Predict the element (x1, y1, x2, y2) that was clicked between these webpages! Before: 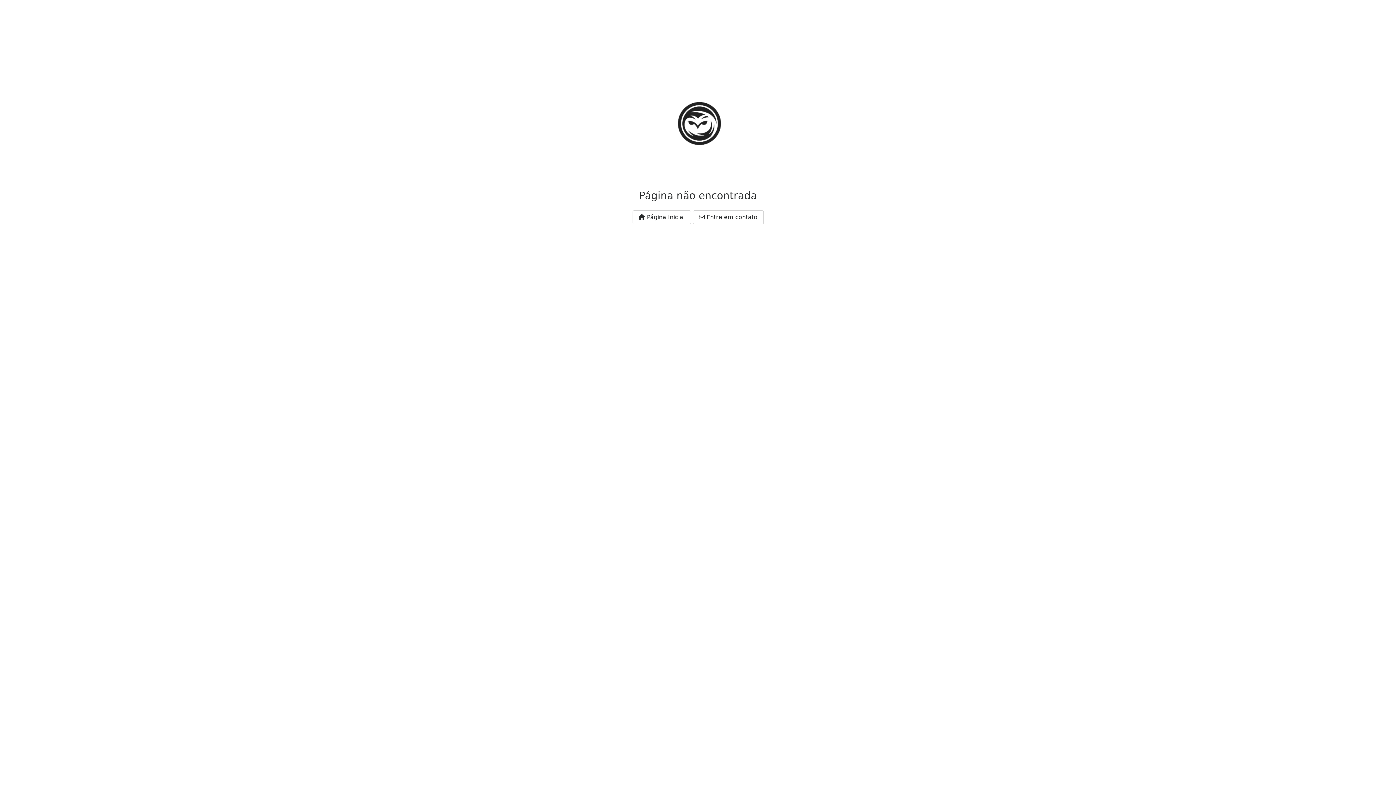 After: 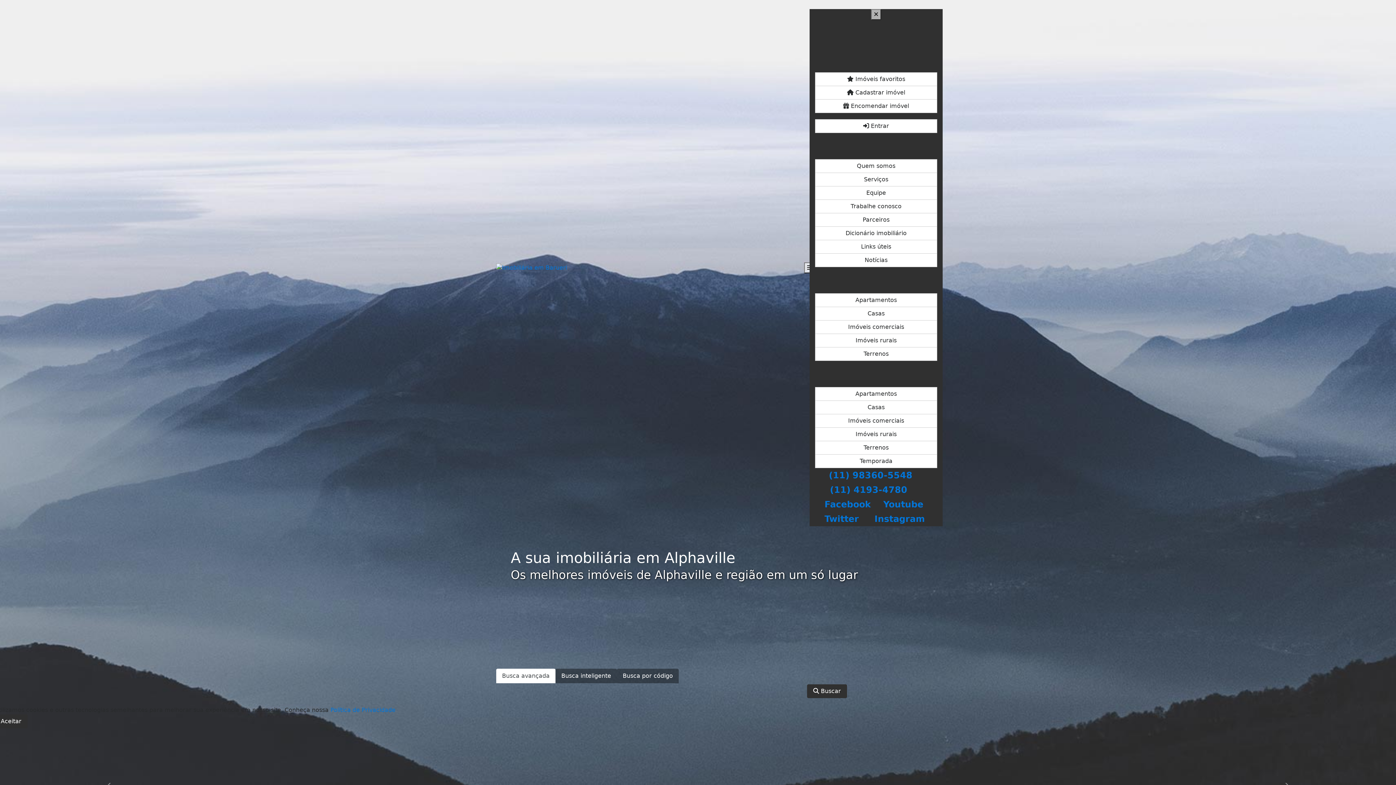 Action: bbox: (632, 210, 691, 224) label:  Página Inicial